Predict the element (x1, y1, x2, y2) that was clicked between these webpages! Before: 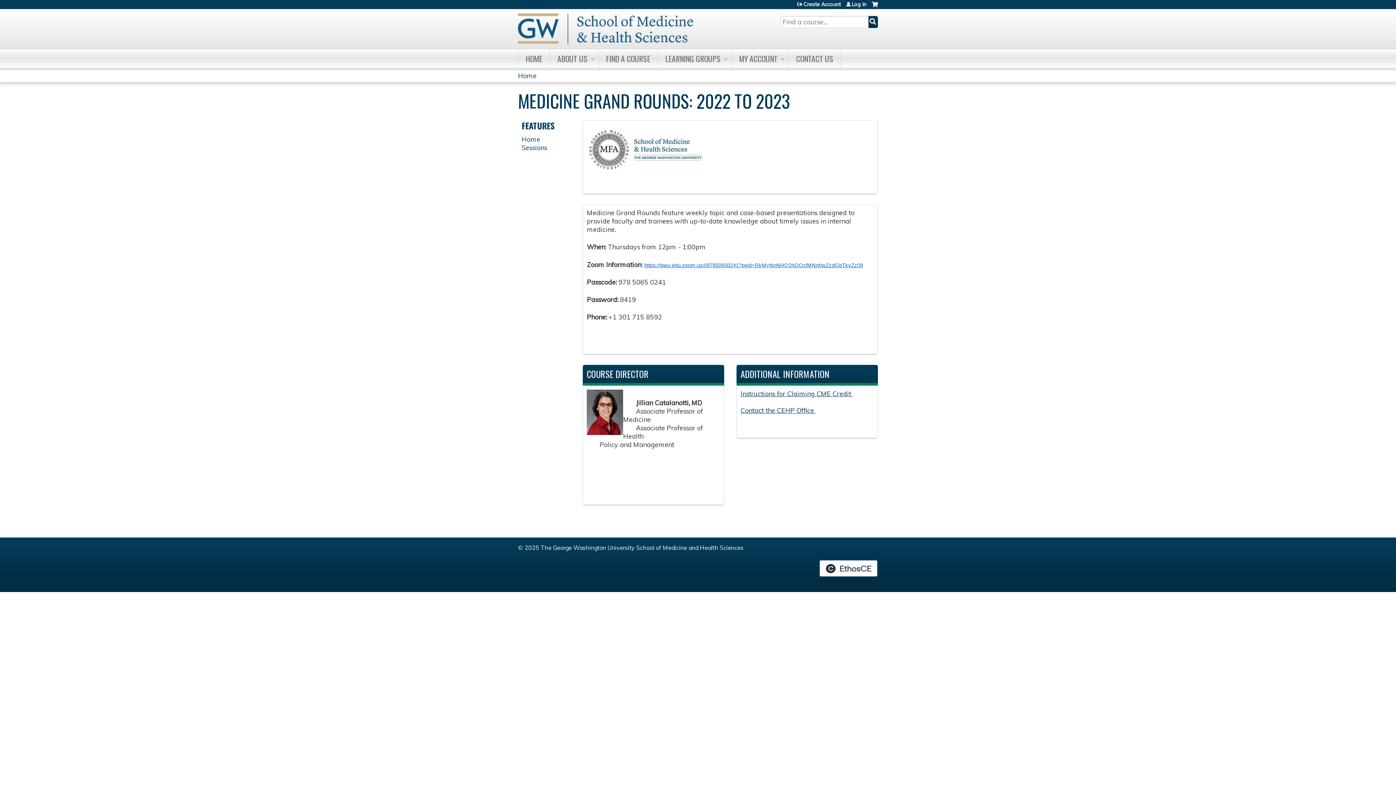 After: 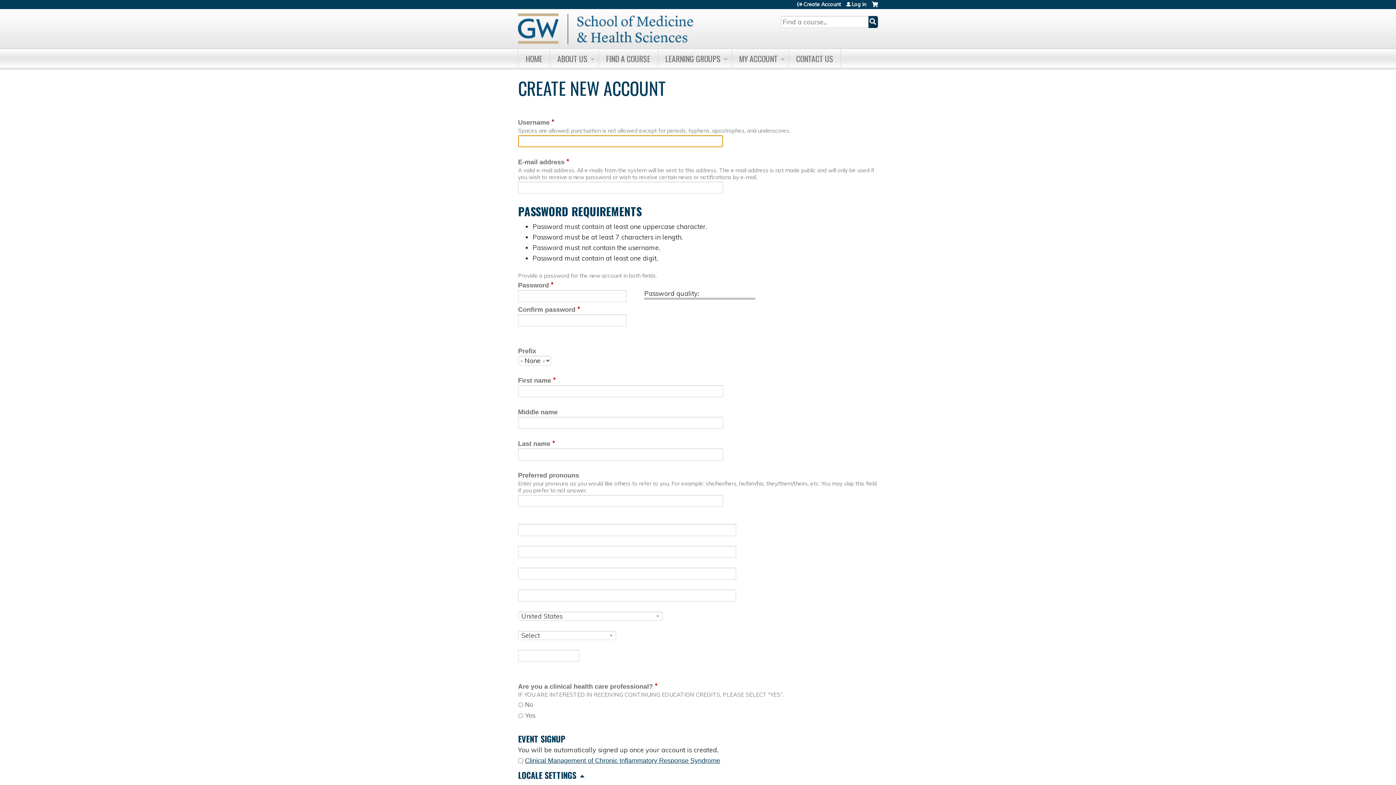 Action: bbox: (797, 1, 841, 6) label: Create Account